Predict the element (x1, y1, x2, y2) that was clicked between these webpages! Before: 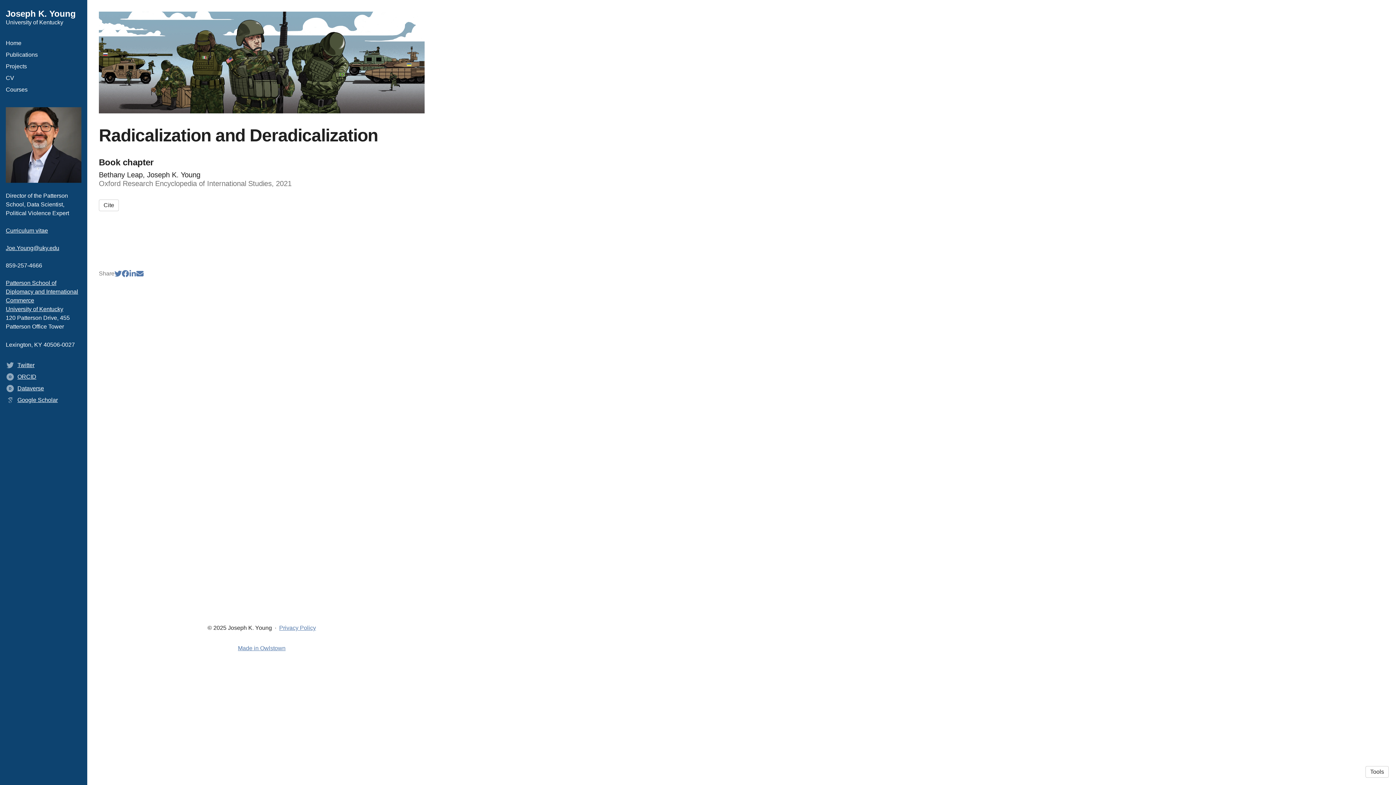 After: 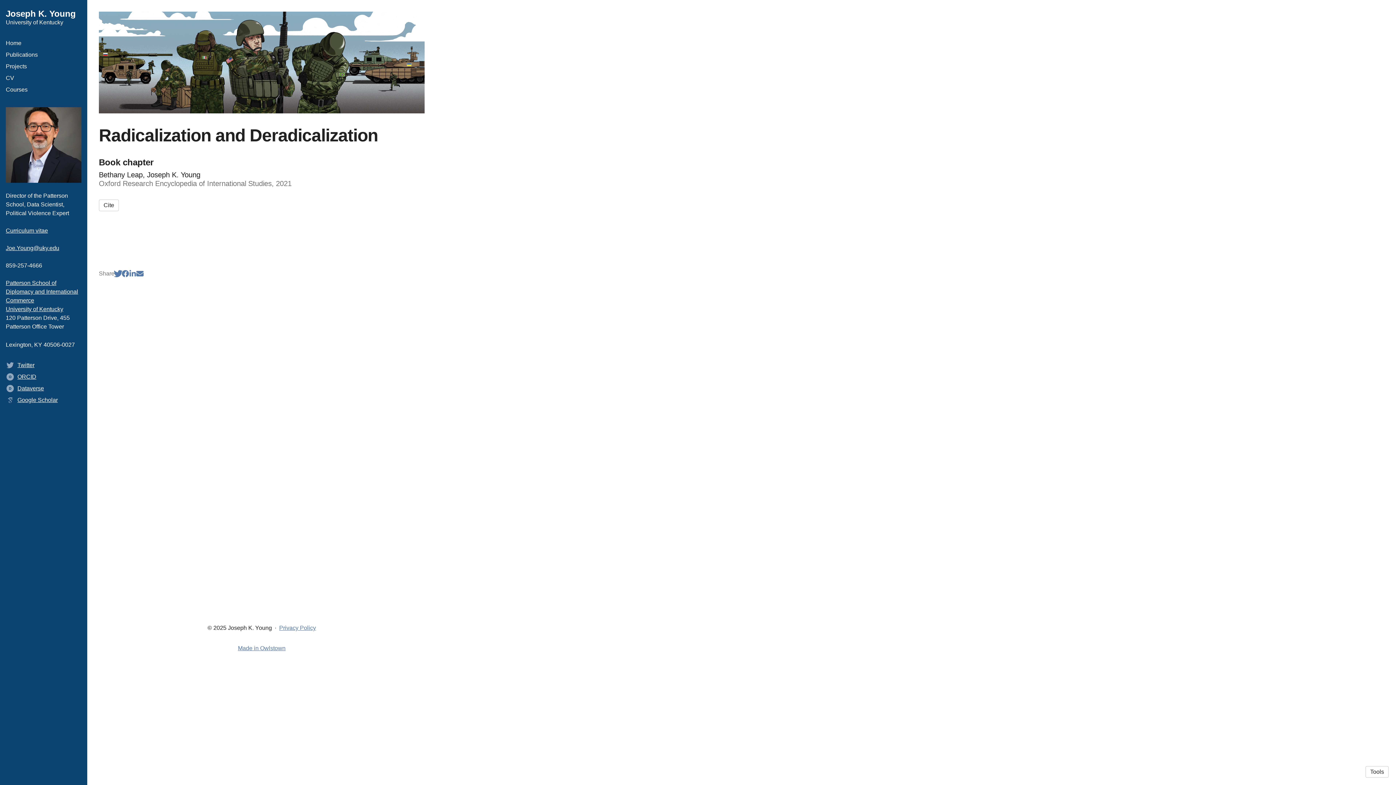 Action: label: Twitter (opens in a new tab) bbox: (114, 270, 121, 277)